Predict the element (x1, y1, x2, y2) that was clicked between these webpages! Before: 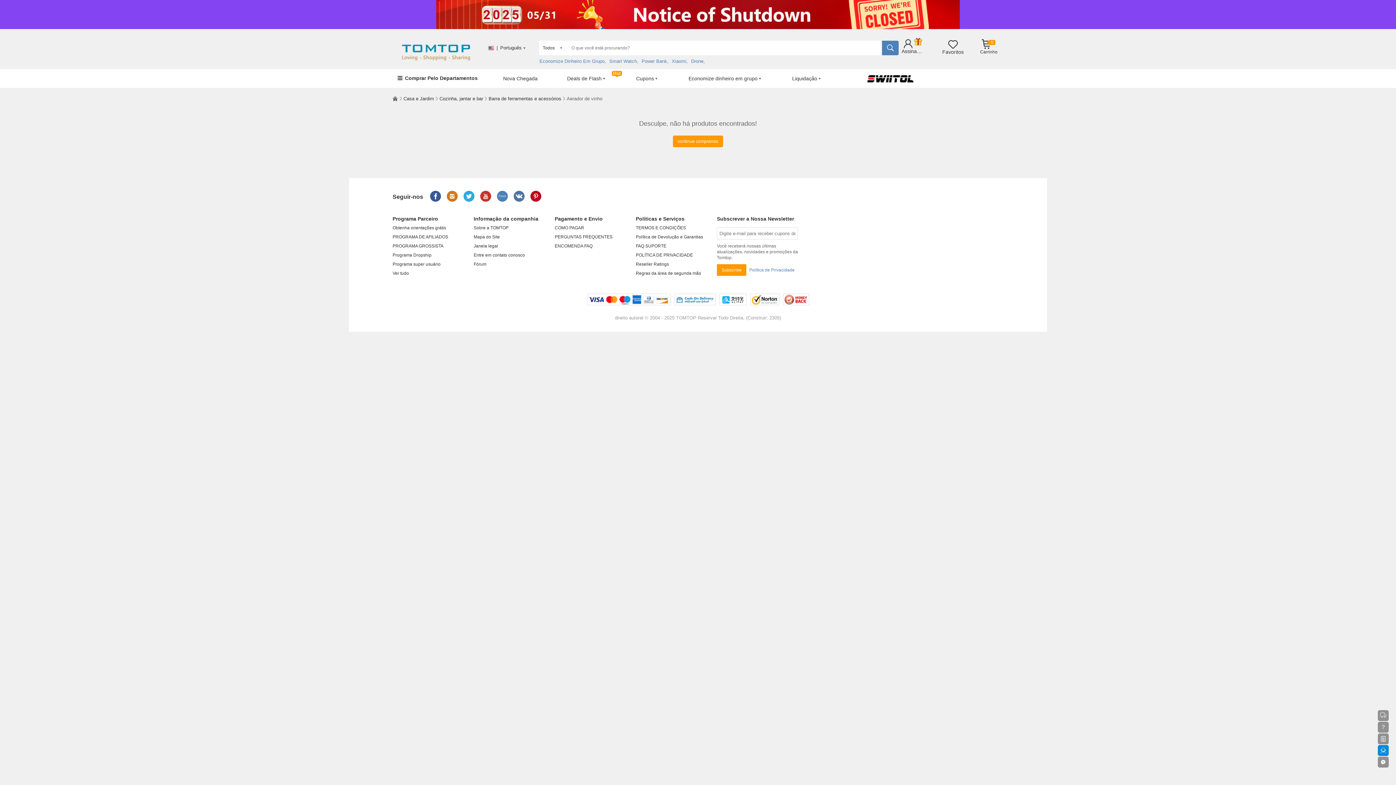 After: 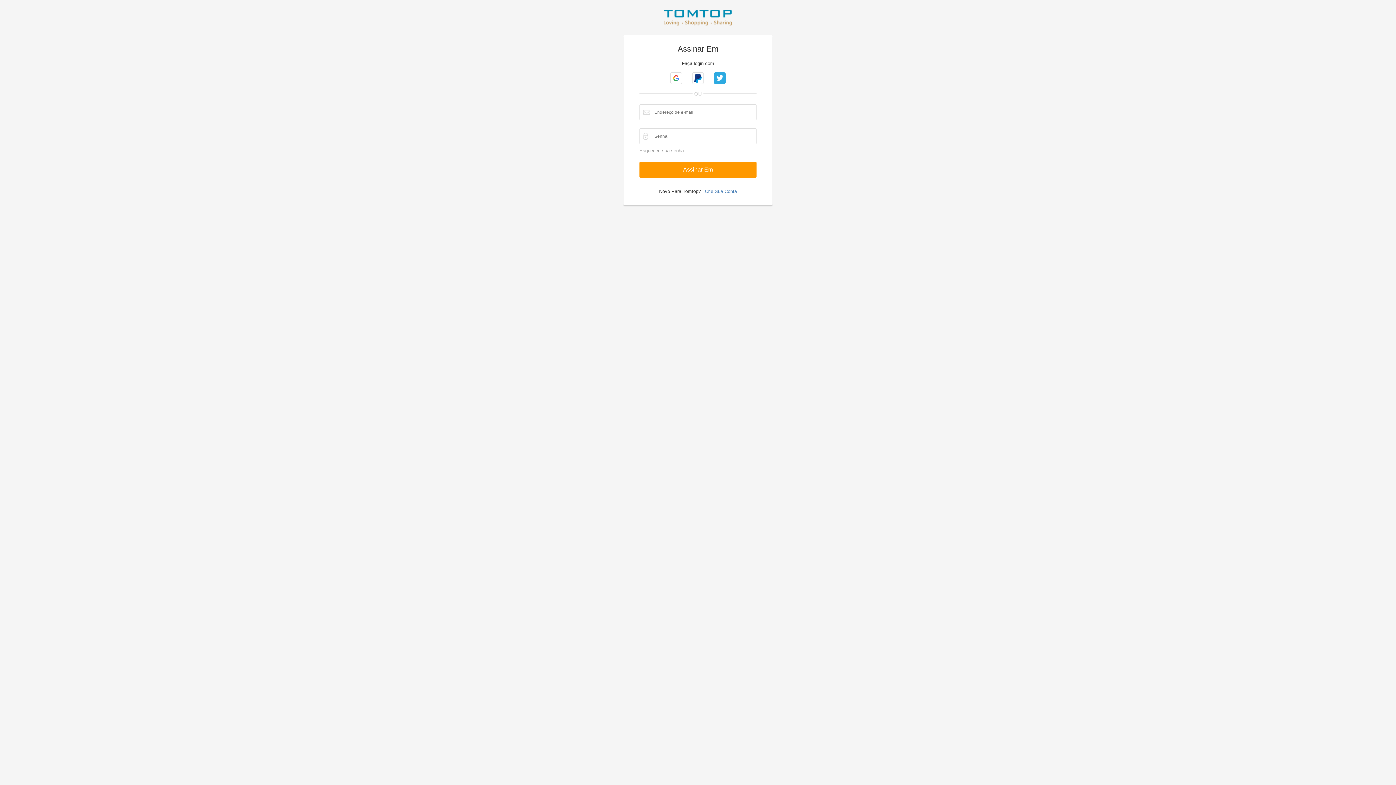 Action: bbox: (901, 37, 923, 50)